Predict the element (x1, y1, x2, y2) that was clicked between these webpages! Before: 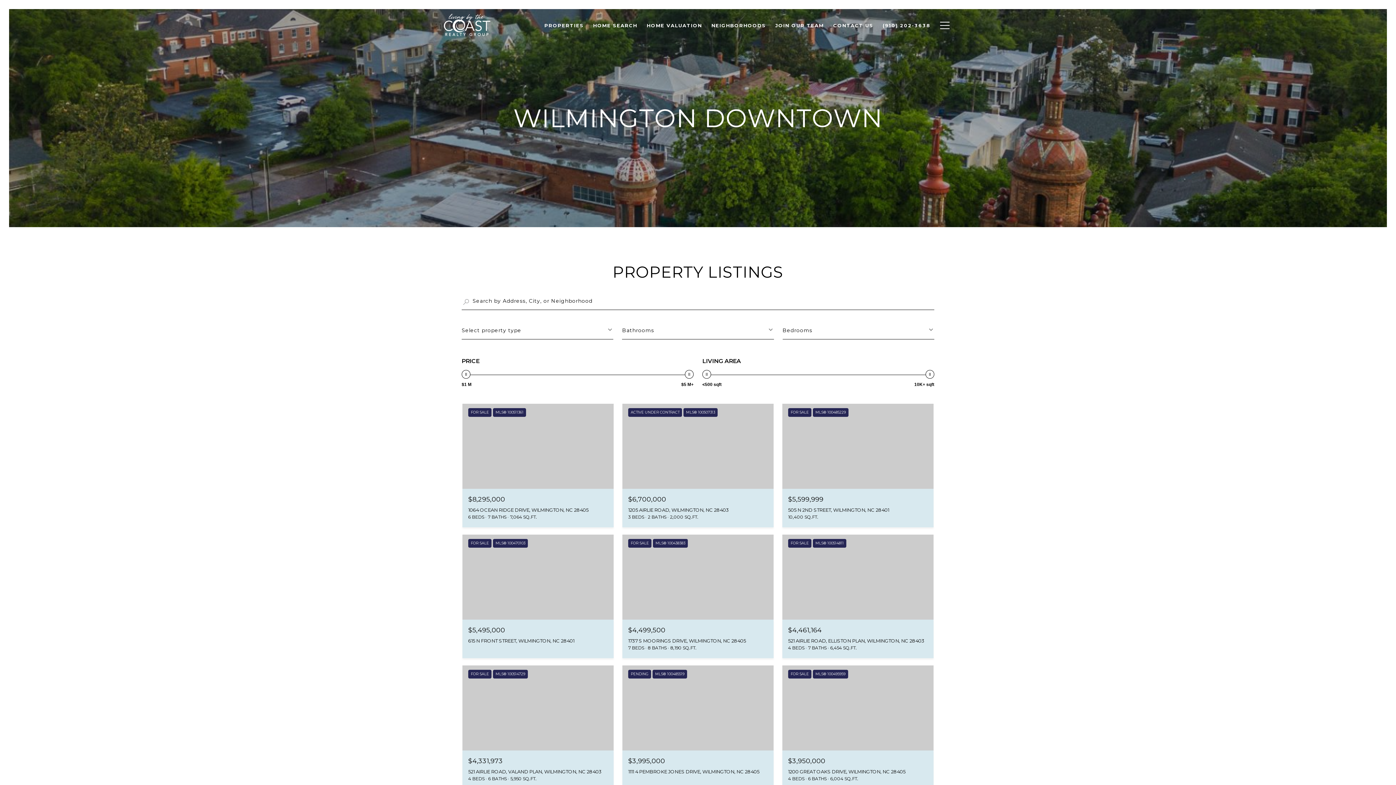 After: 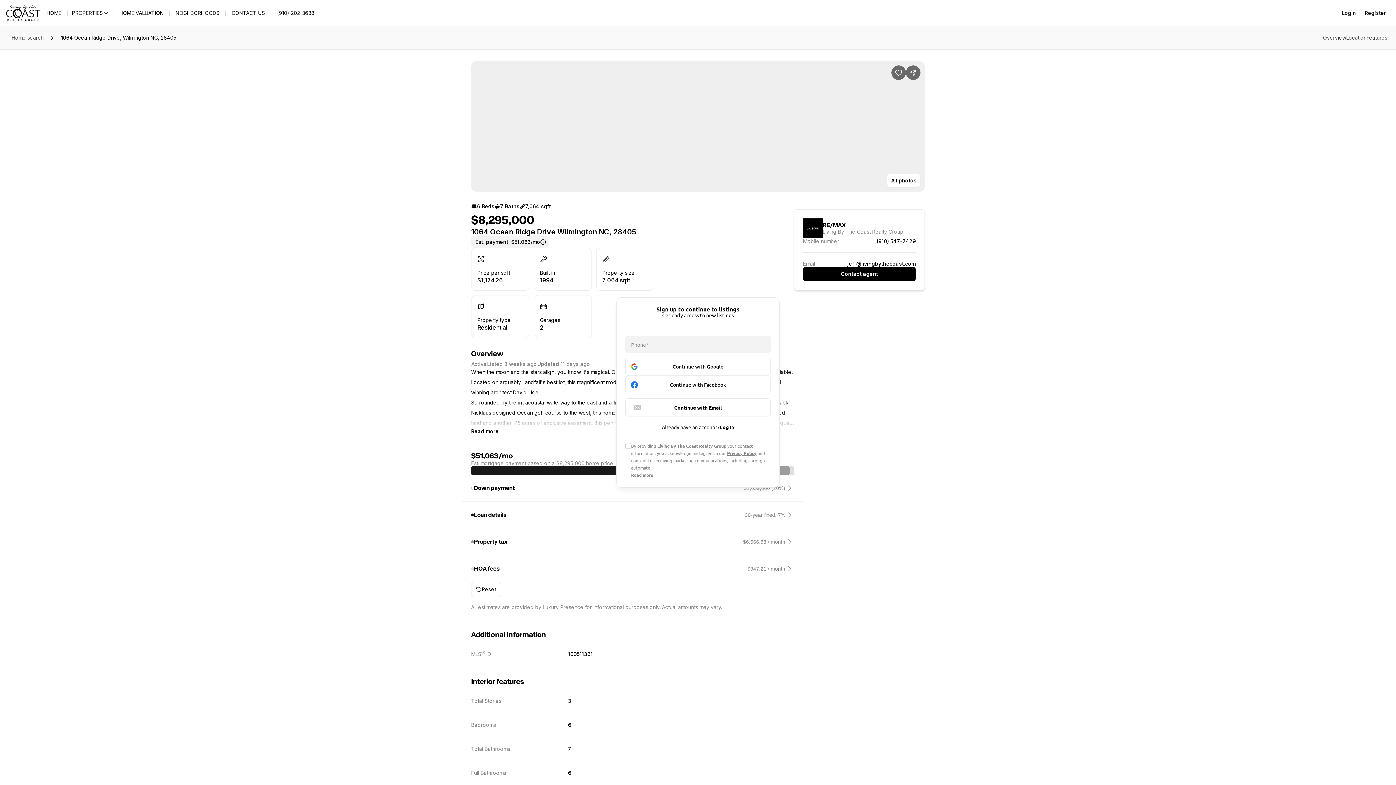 Action: bbox: (462, 404, 613, 527) label: FOR SALE
MLS® 100511361
$8,295,000
1064 OCEAN RIDGE DRIVE, WILMINGTON, NC 28405
6 BEDS
7 BATHS
7,064 SQ.FT.